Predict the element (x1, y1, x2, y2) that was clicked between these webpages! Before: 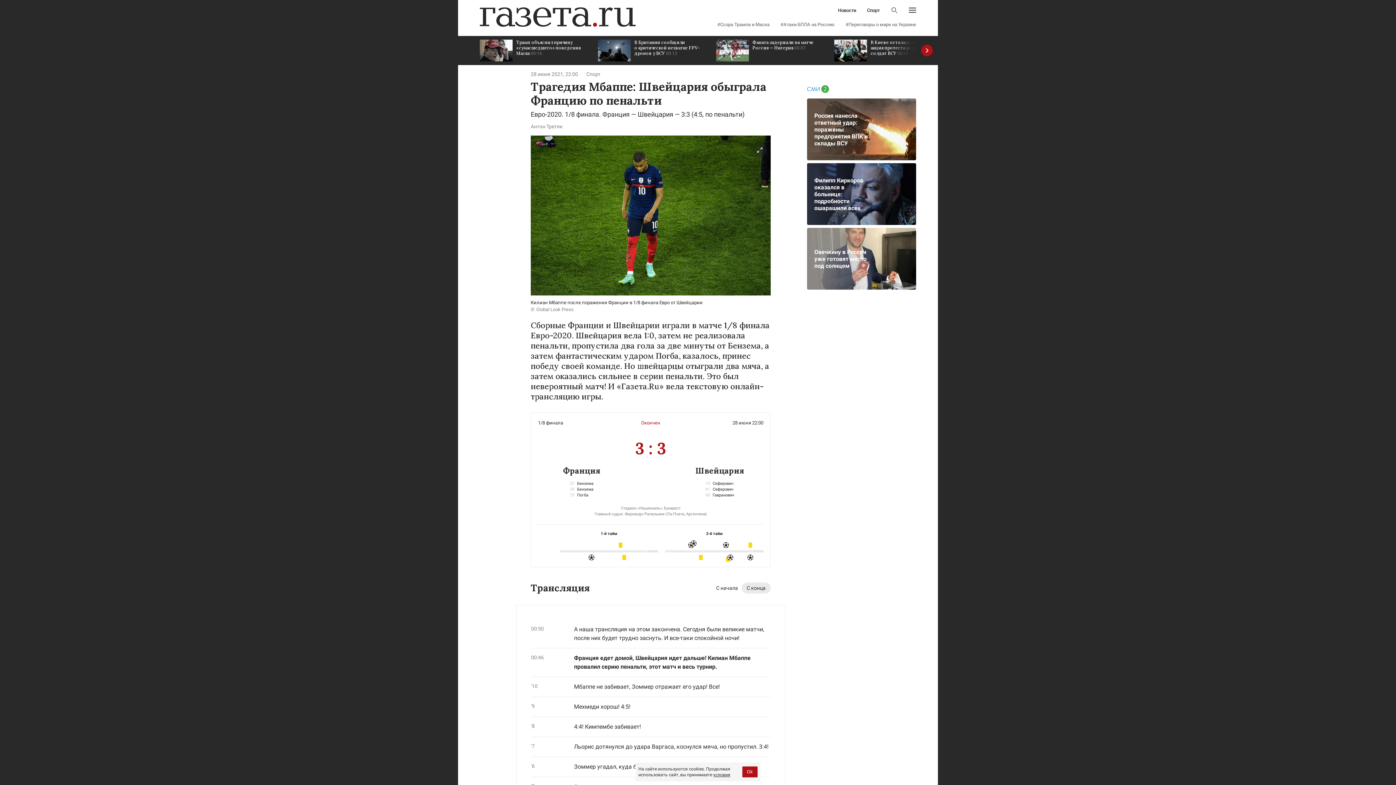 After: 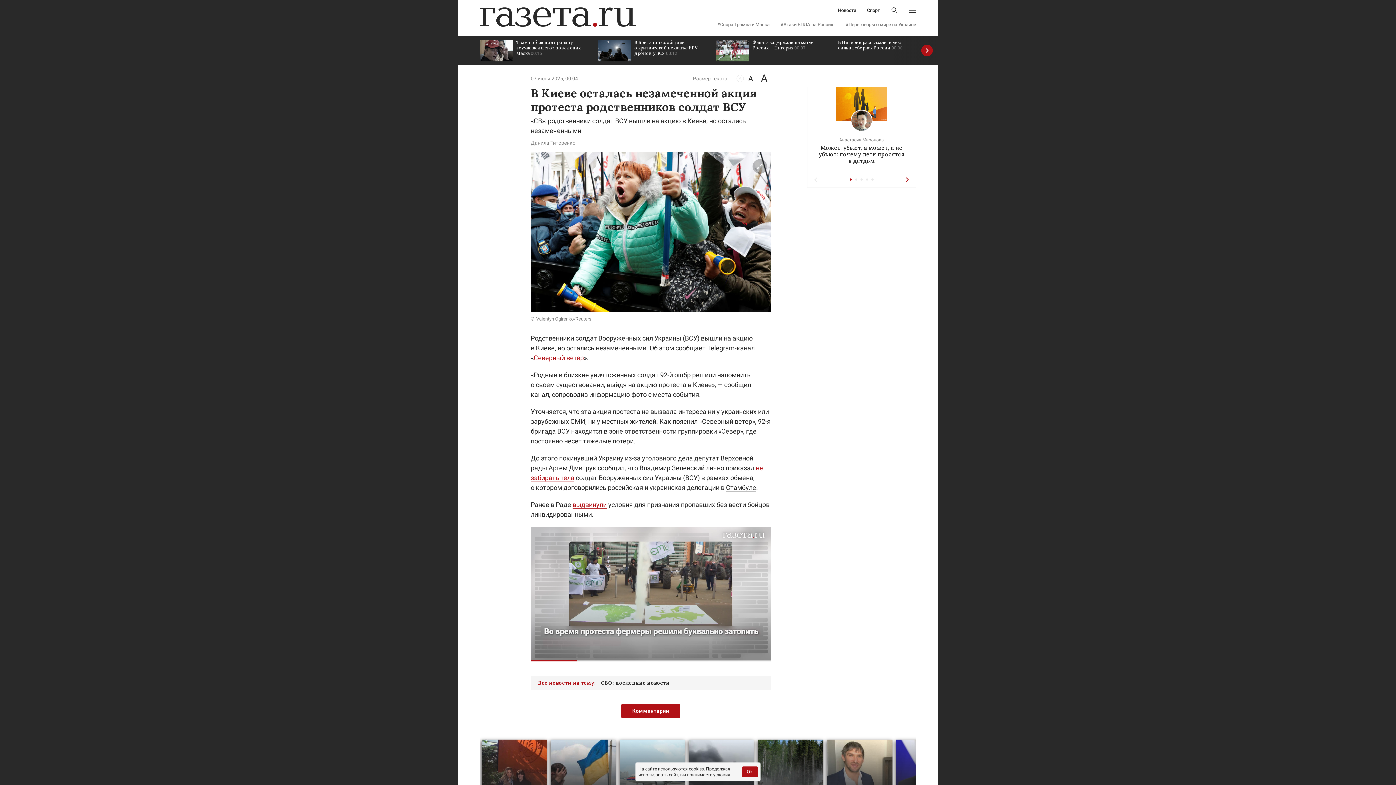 Action: label: В Киеве осталась незамеченной акция протеста родственников солдат ВСУ 00:04 bbox: (834, 36, 945, 65)